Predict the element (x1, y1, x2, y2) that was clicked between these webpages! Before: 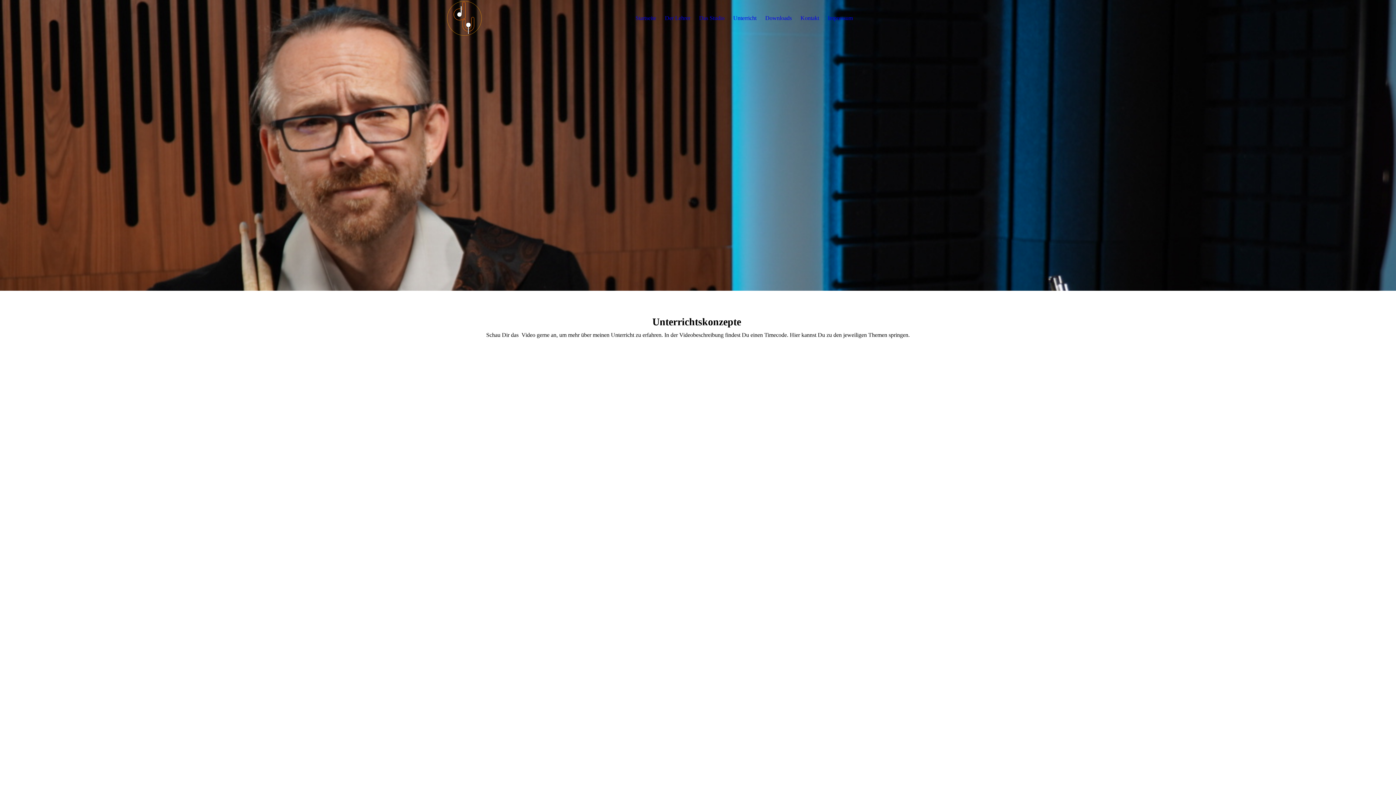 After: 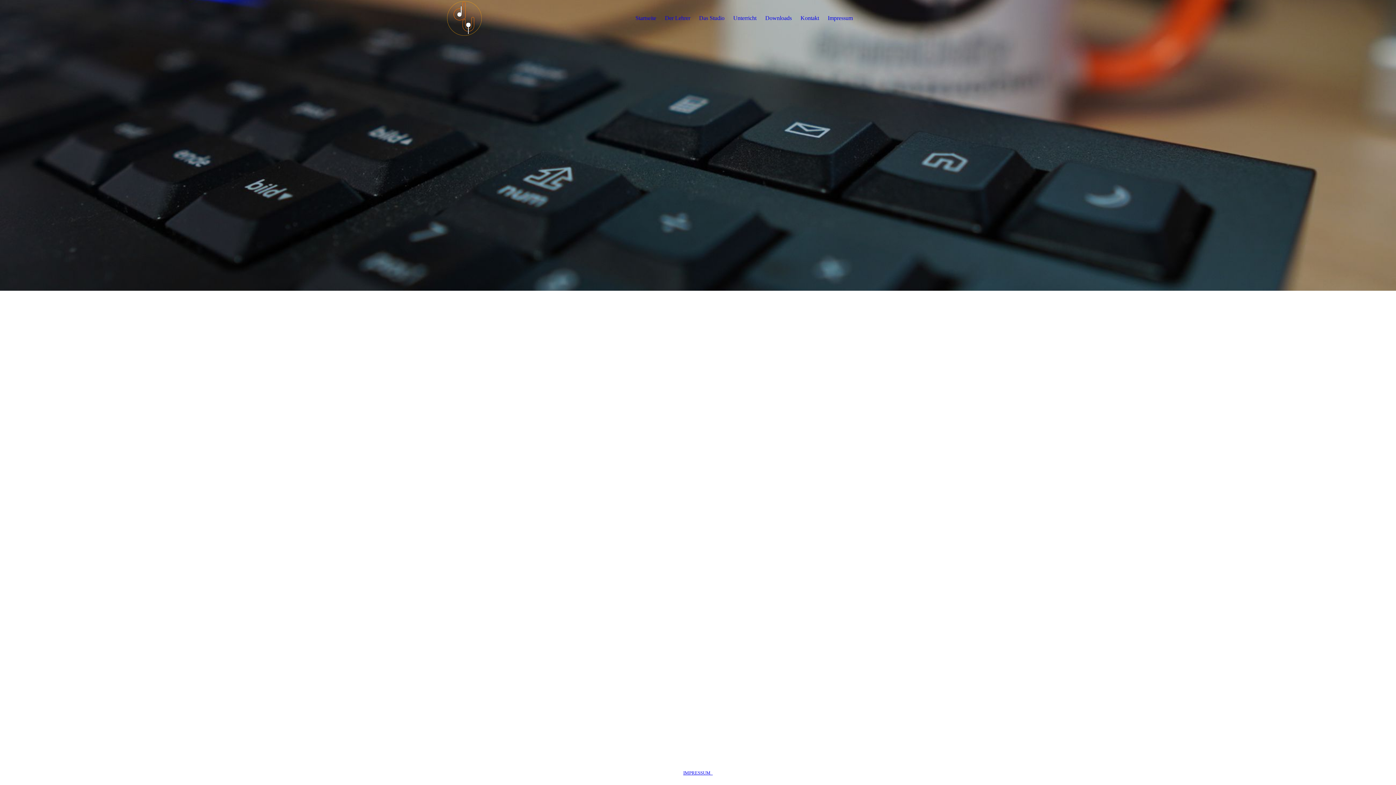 Action: label: Kontakt bbox: (800, 14, 819, 21)